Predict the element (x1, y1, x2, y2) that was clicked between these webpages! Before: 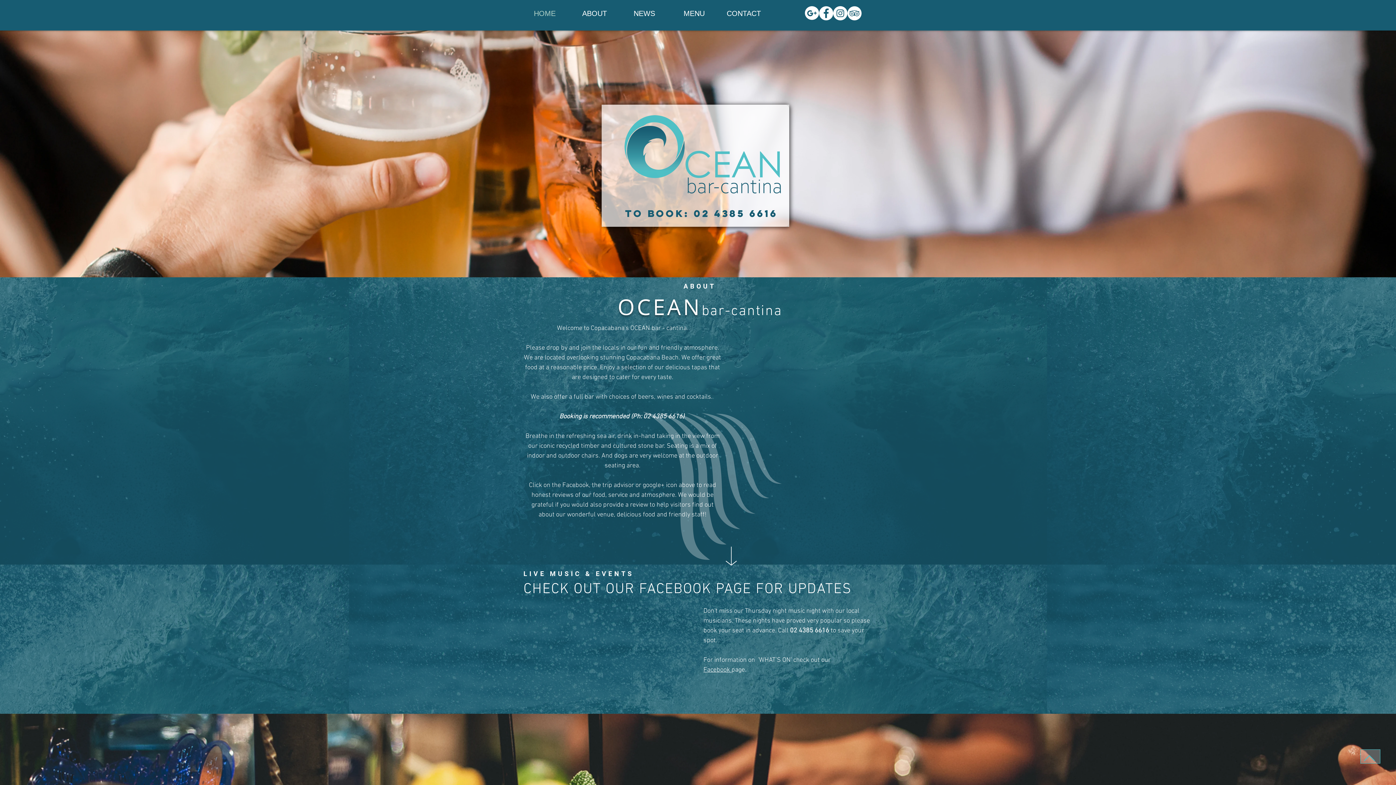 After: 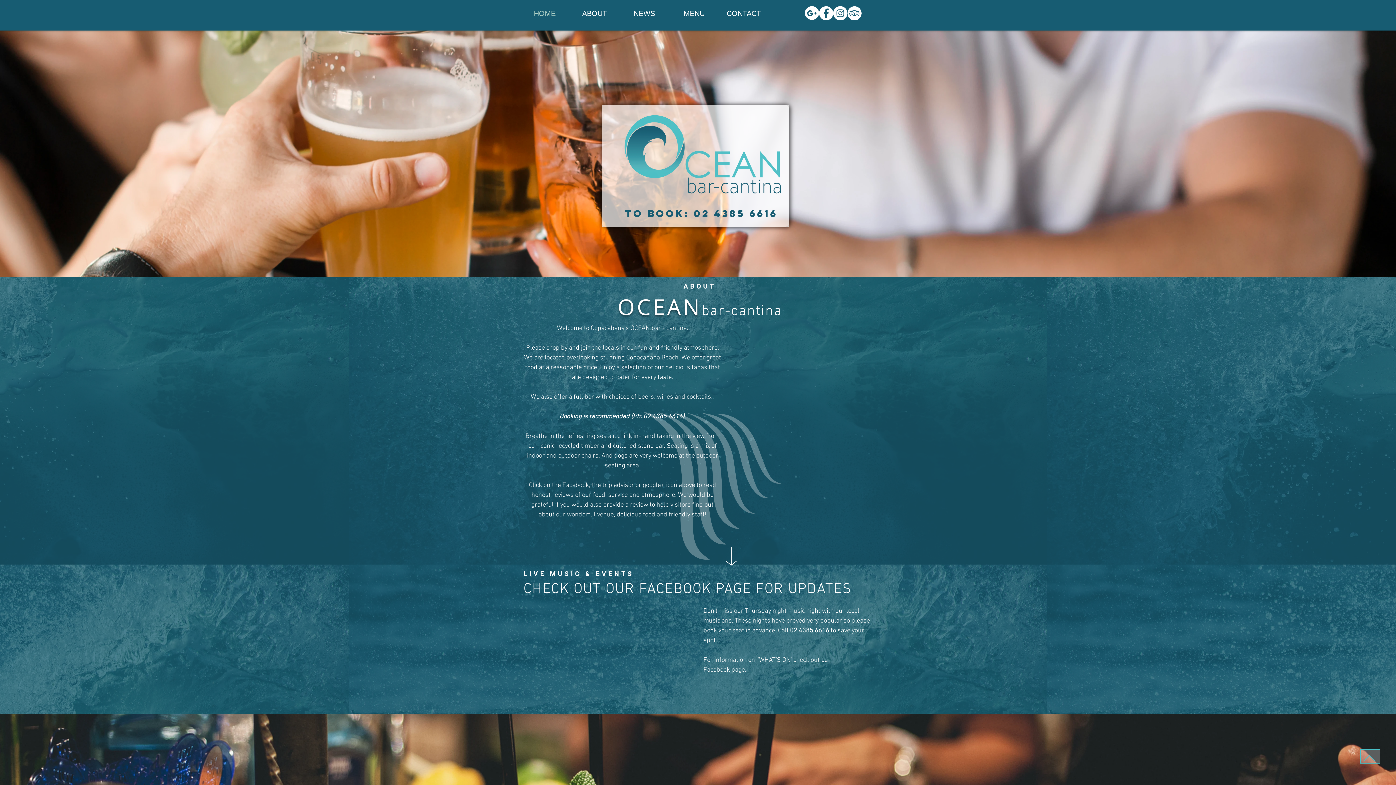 Action: bbox: (847, 6, 861, 20)